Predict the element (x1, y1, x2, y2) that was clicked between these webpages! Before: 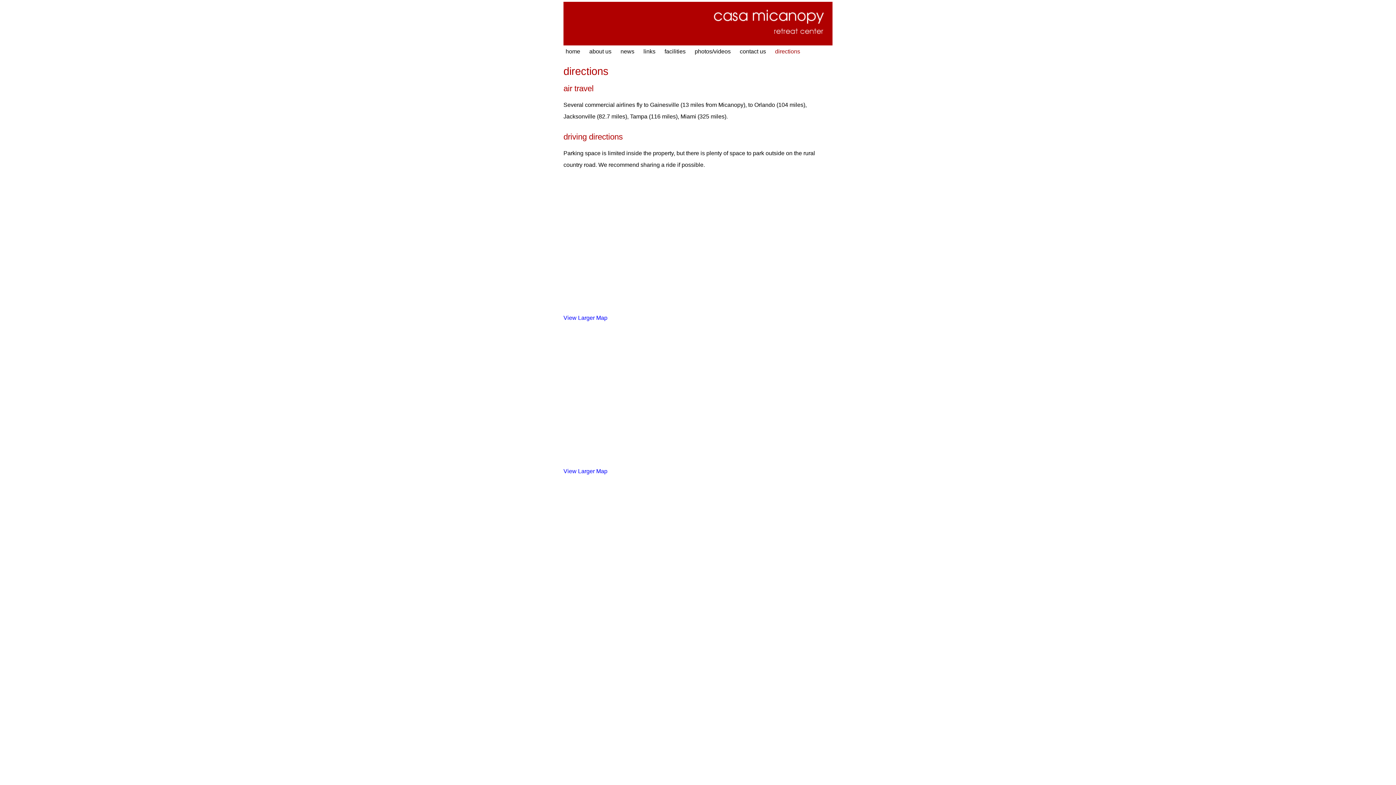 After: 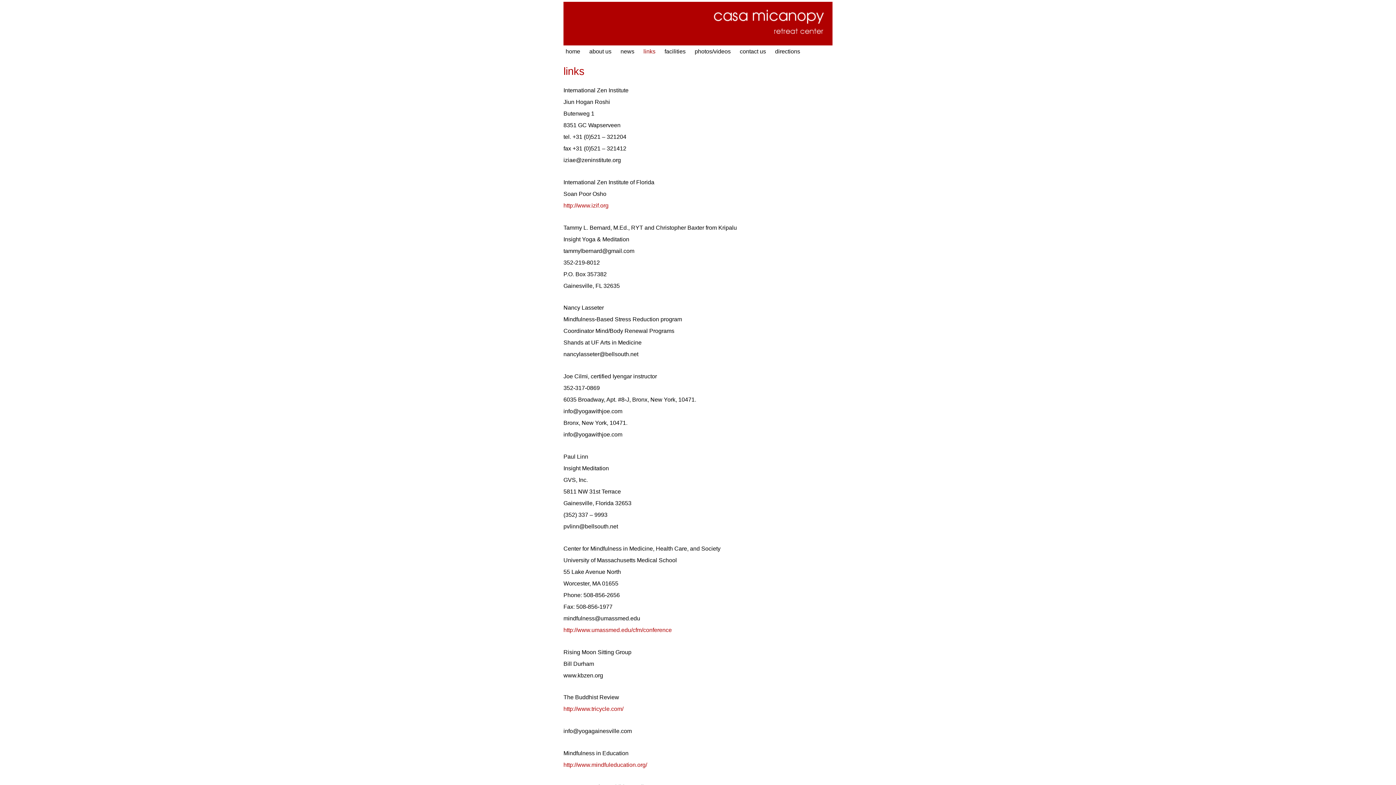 Action: label: links bbox: (641, 46, 657, 56)